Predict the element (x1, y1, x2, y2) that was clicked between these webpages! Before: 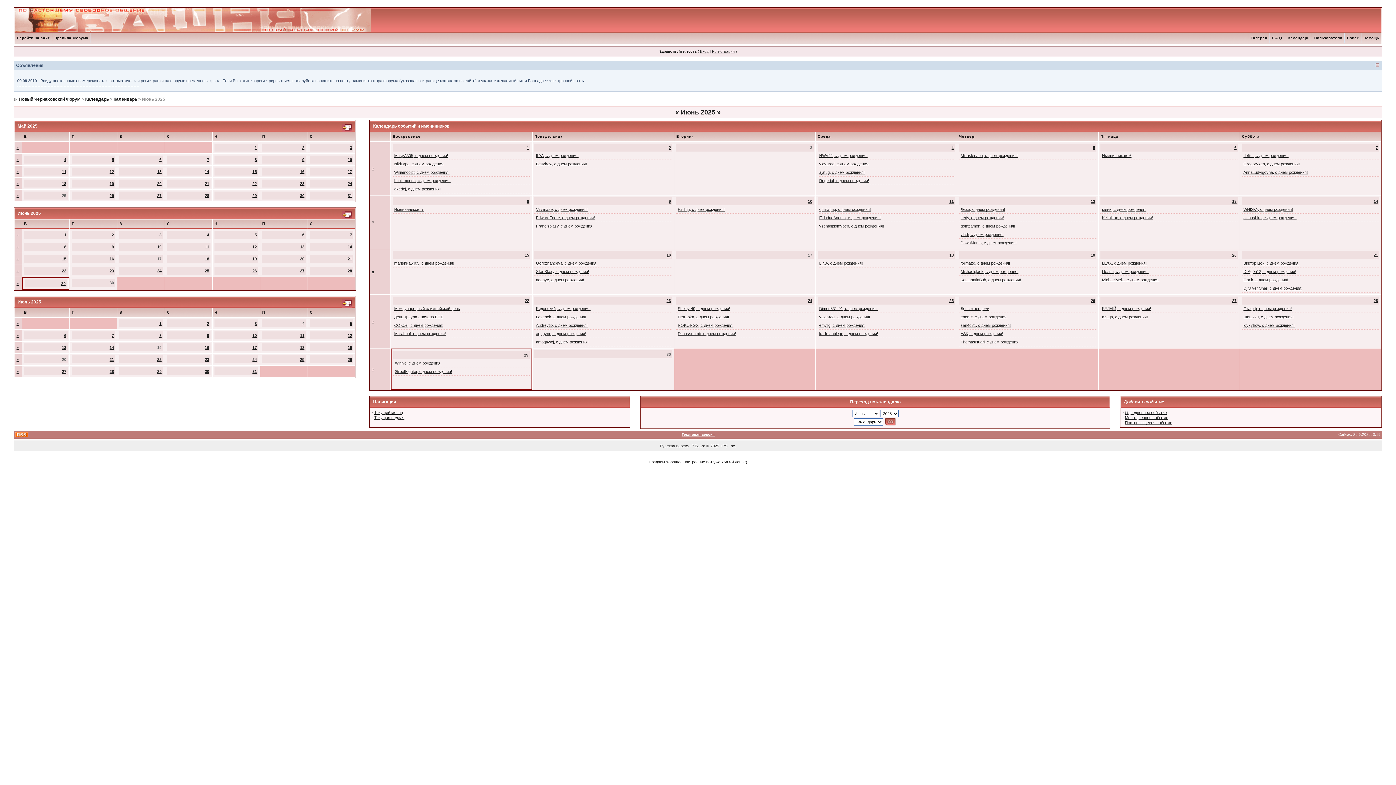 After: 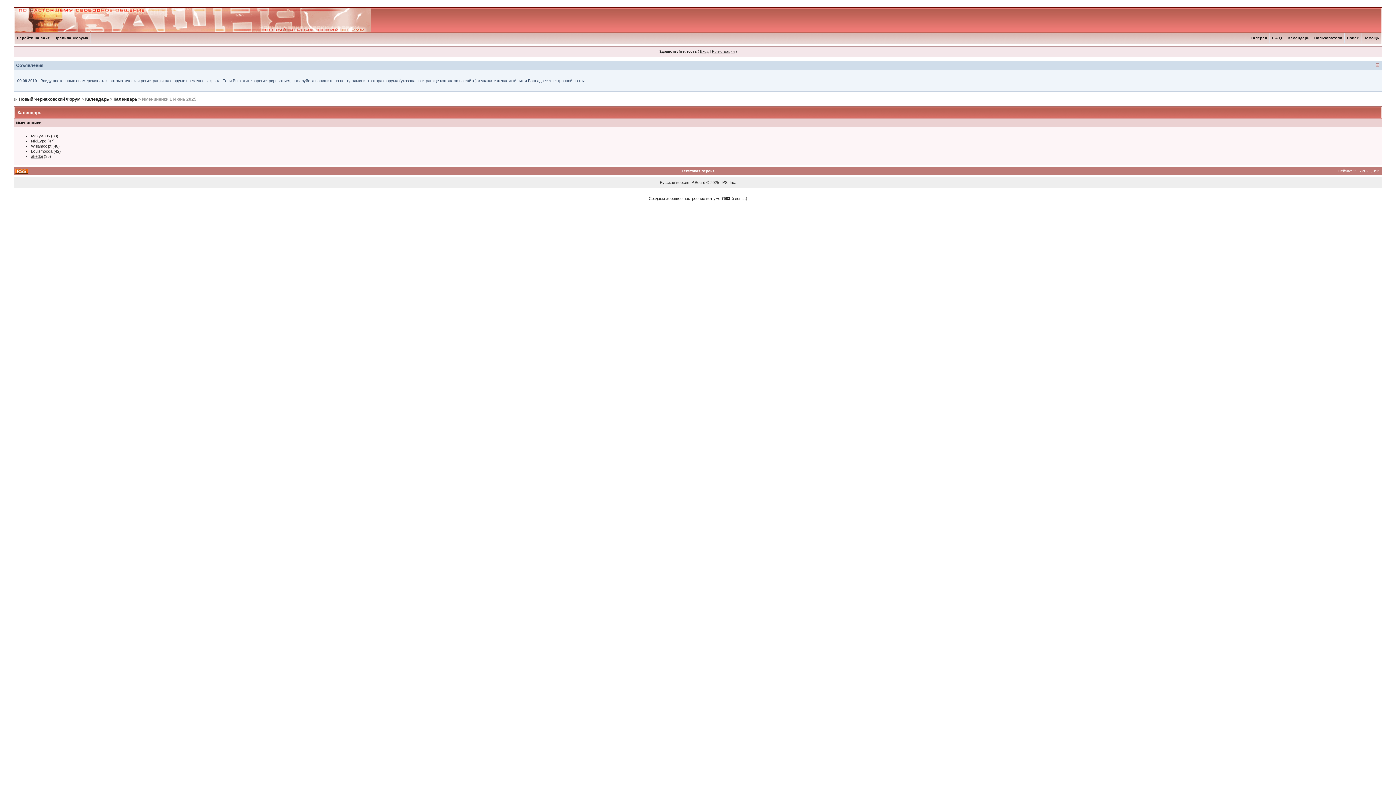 Action: bbox: (394, 153, 448, 157) label: MasyA305, с днем рождения!